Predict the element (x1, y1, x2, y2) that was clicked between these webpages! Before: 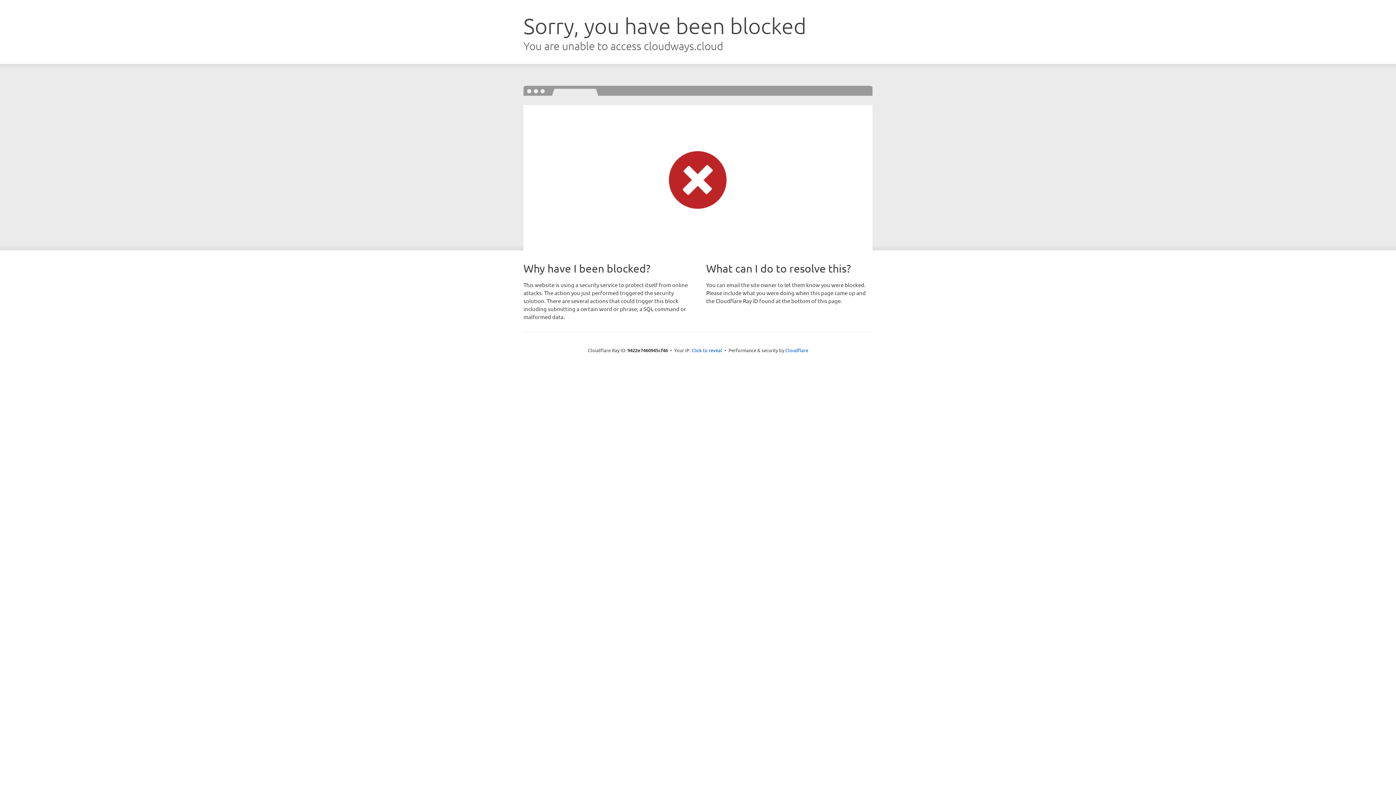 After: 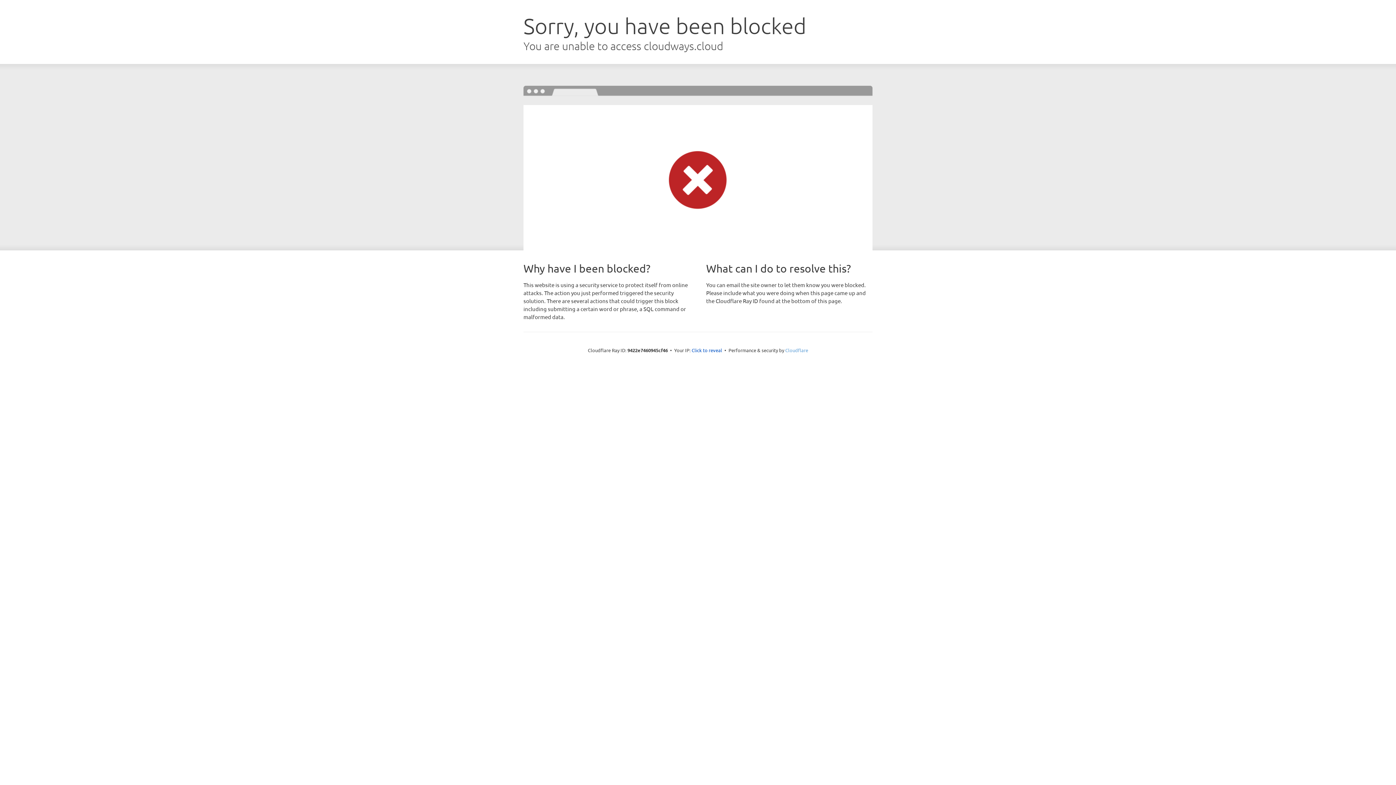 Action: label: Cloudflare bbox: (785, 347, 808, 353)